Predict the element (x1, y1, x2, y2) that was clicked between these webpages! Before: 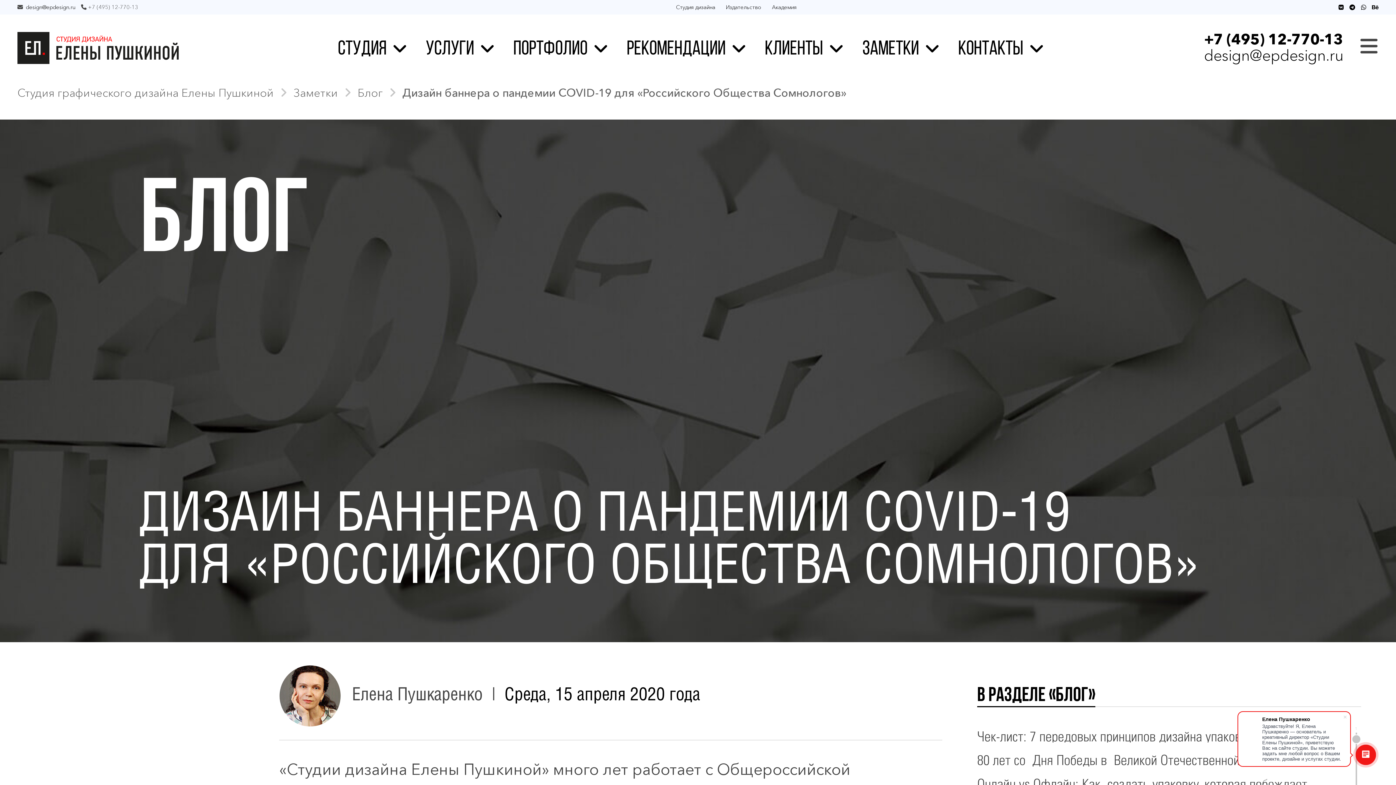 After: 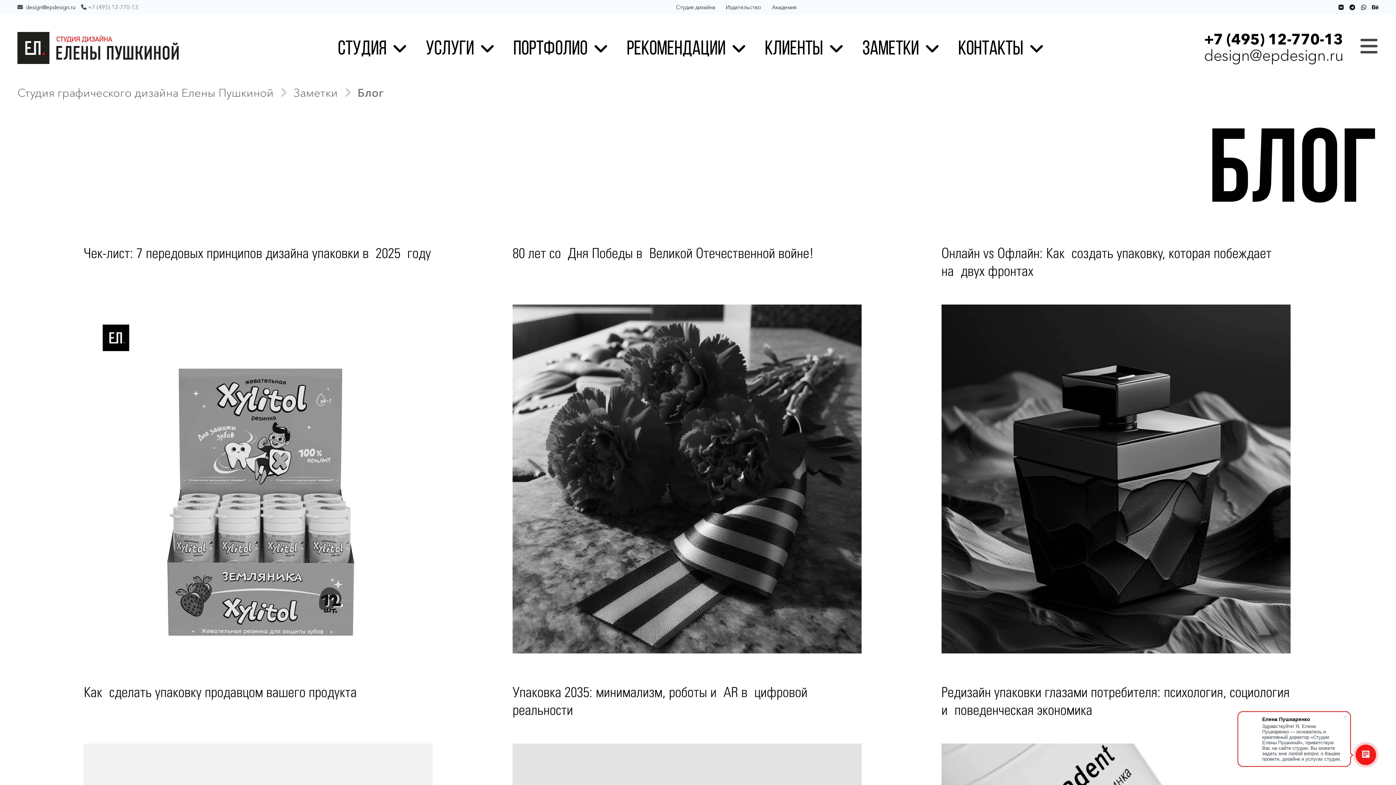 Action: label: Блог bbox: (357, 85, 389, 99)